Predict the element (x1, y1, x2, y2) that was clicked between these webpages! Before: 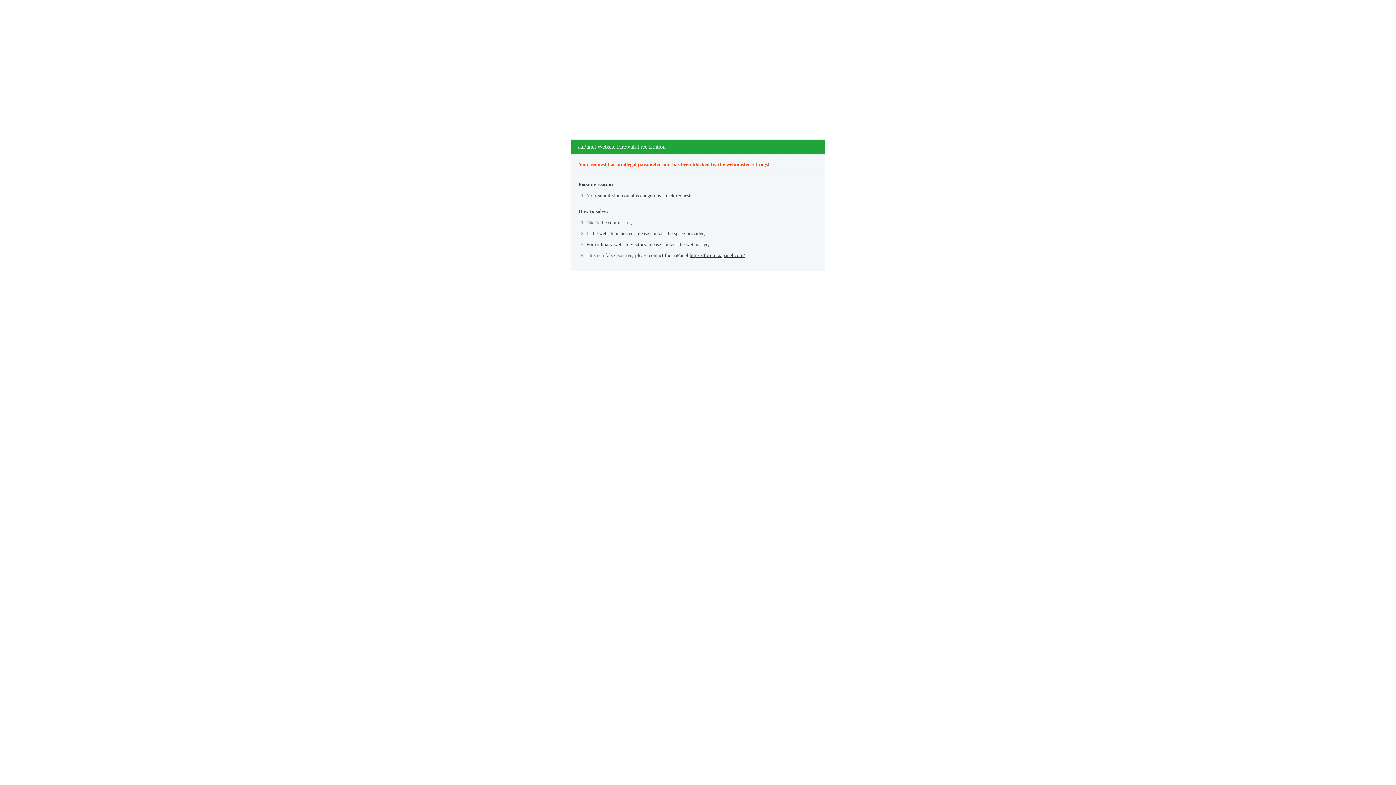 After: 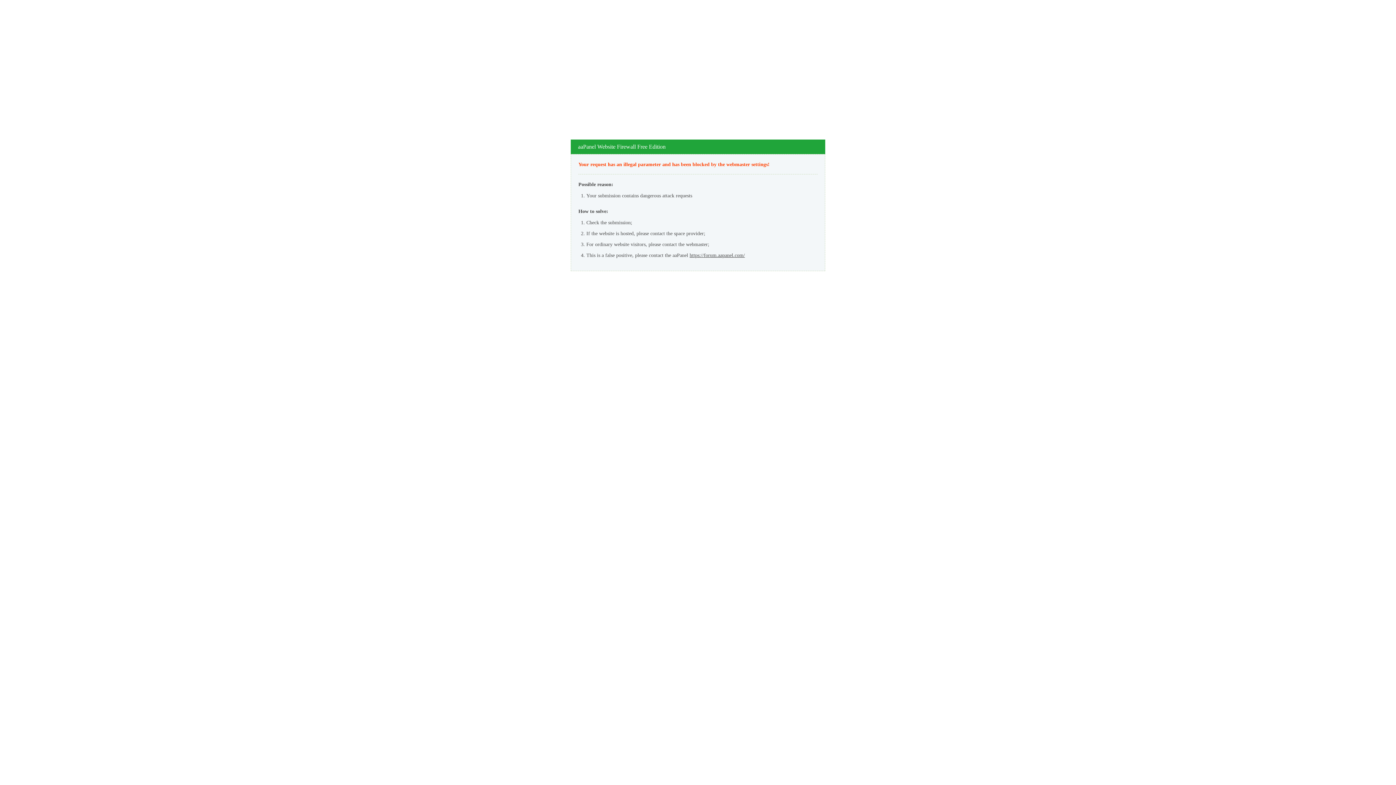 Action: bbox: (689, 252, 745, 258) label: https://forum.aapanel.com/